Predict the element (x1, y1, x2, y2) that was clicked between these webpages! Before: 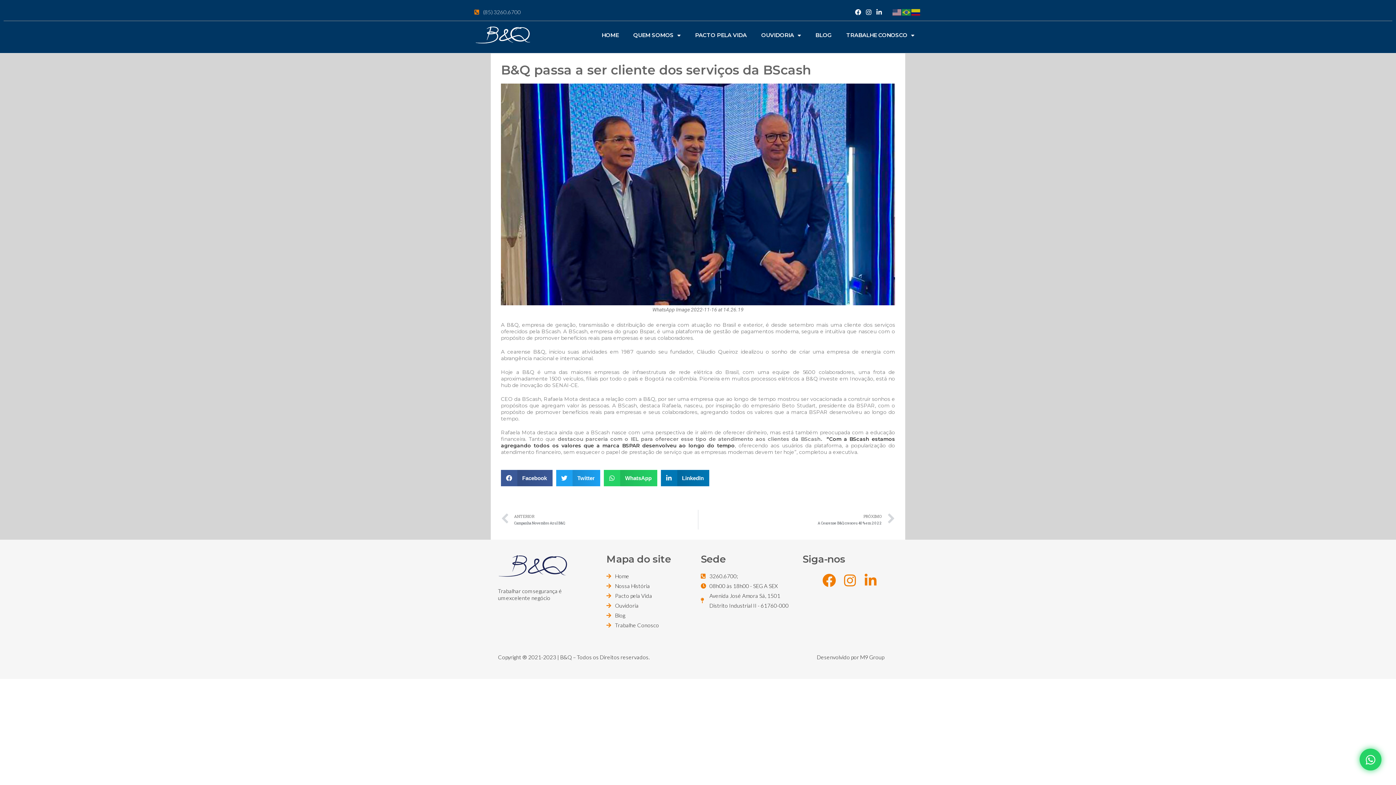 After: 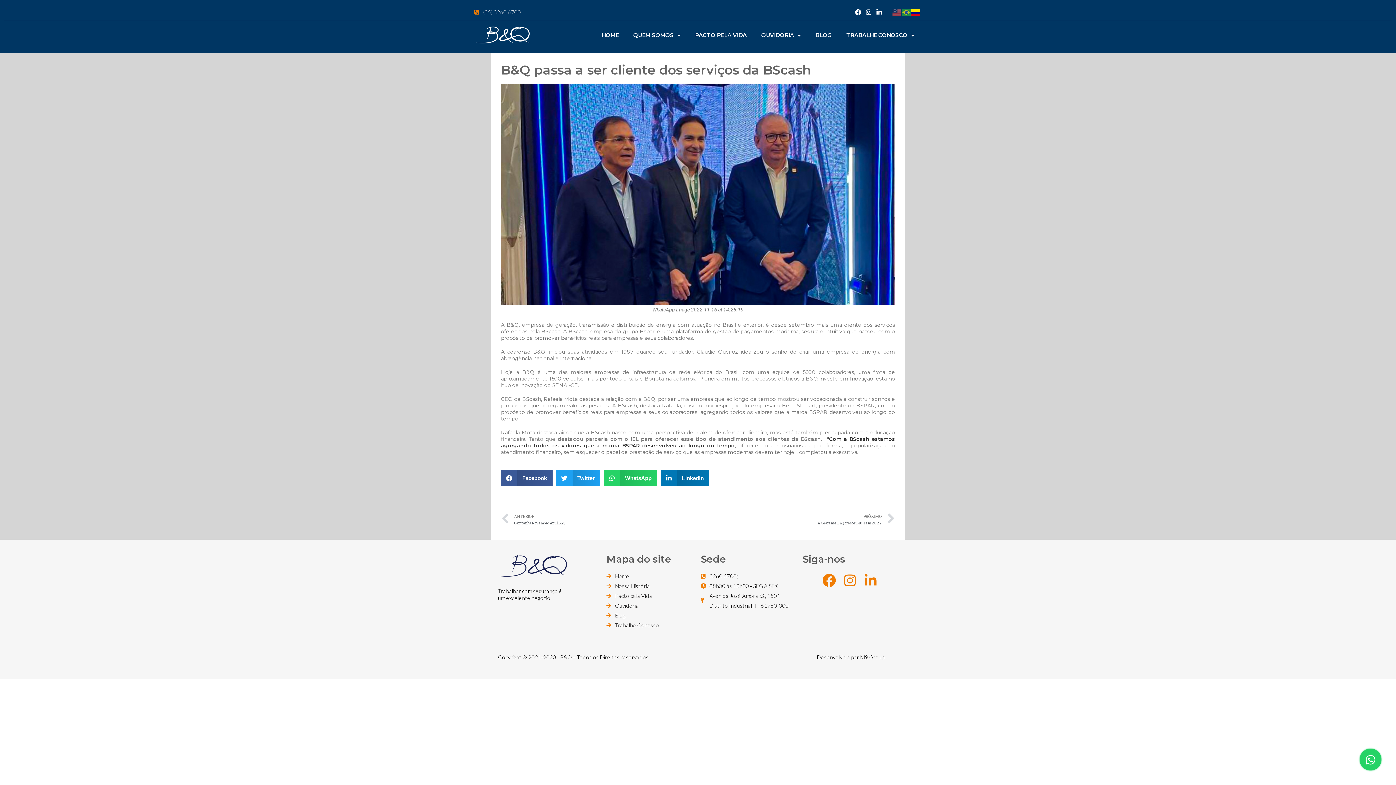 Action: bbox: (911, 9, 921, 14)